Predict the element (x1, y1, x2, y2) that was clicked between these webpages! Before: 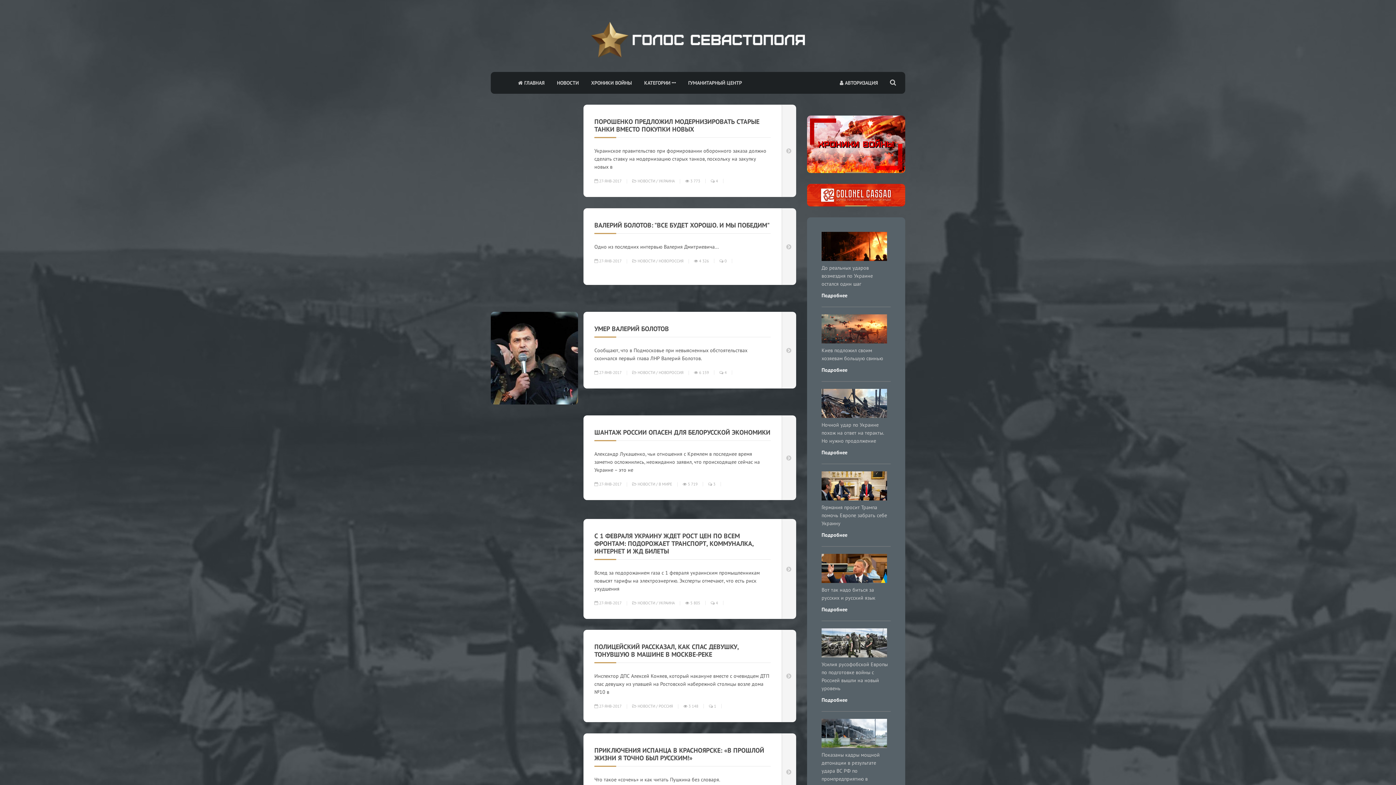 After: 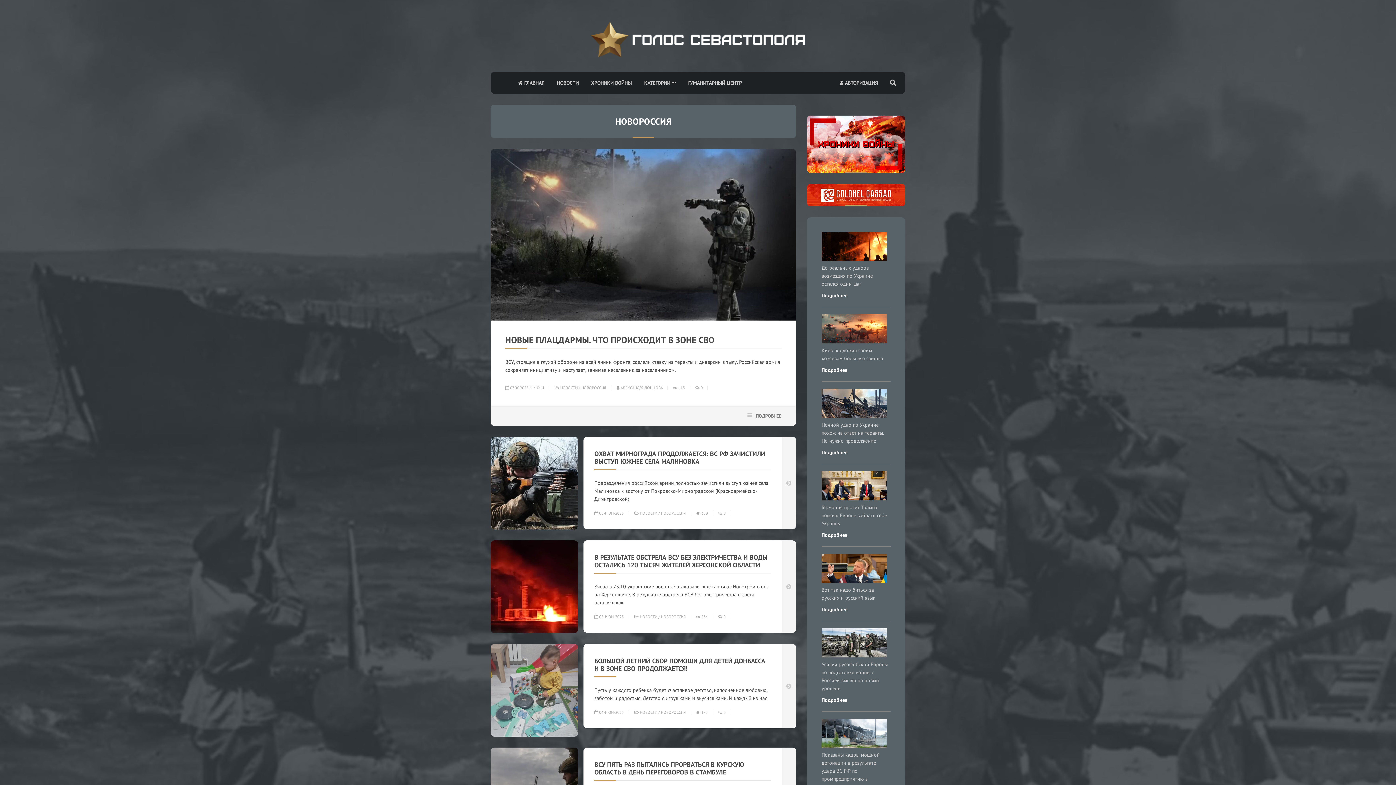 Action: bbox: (658, 258, 683, 263) label: НОВОРОССИЯ